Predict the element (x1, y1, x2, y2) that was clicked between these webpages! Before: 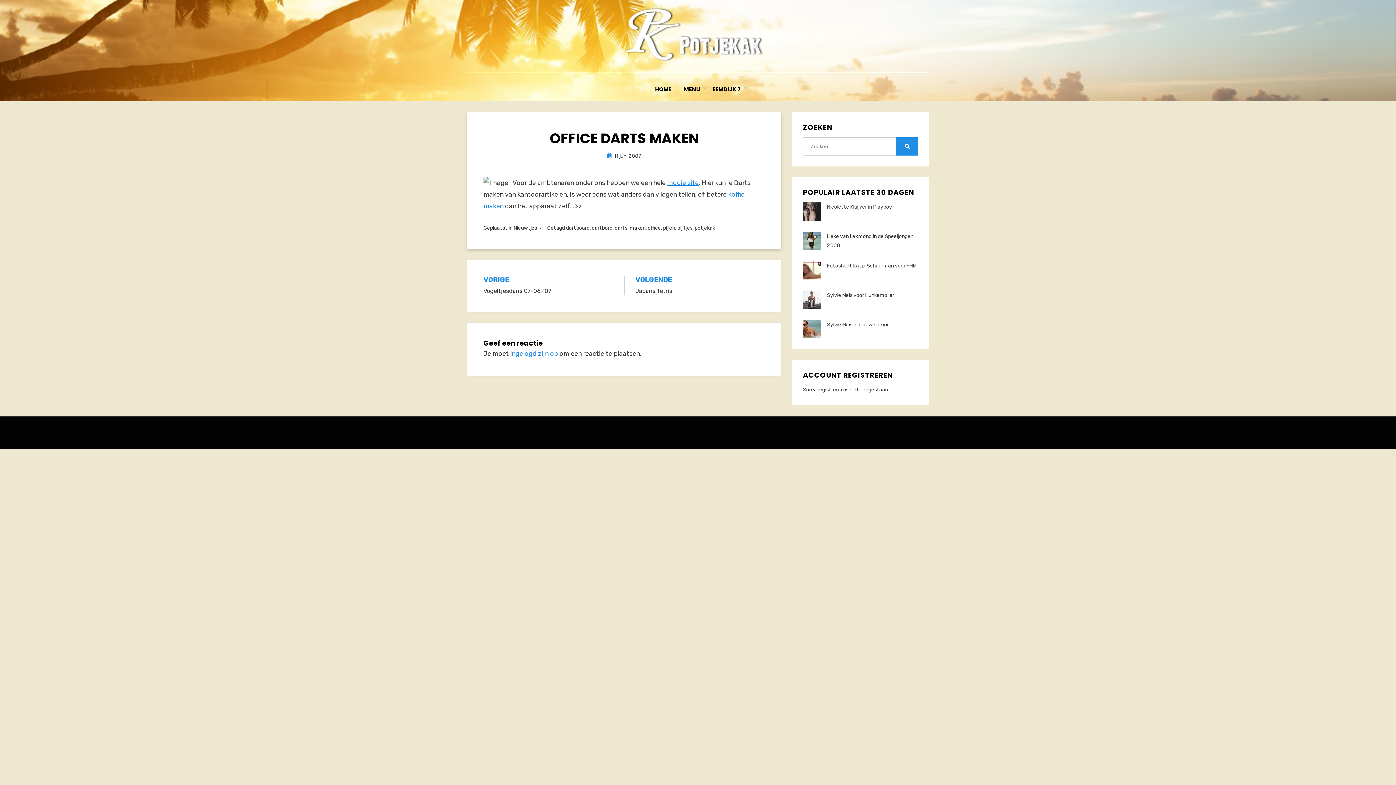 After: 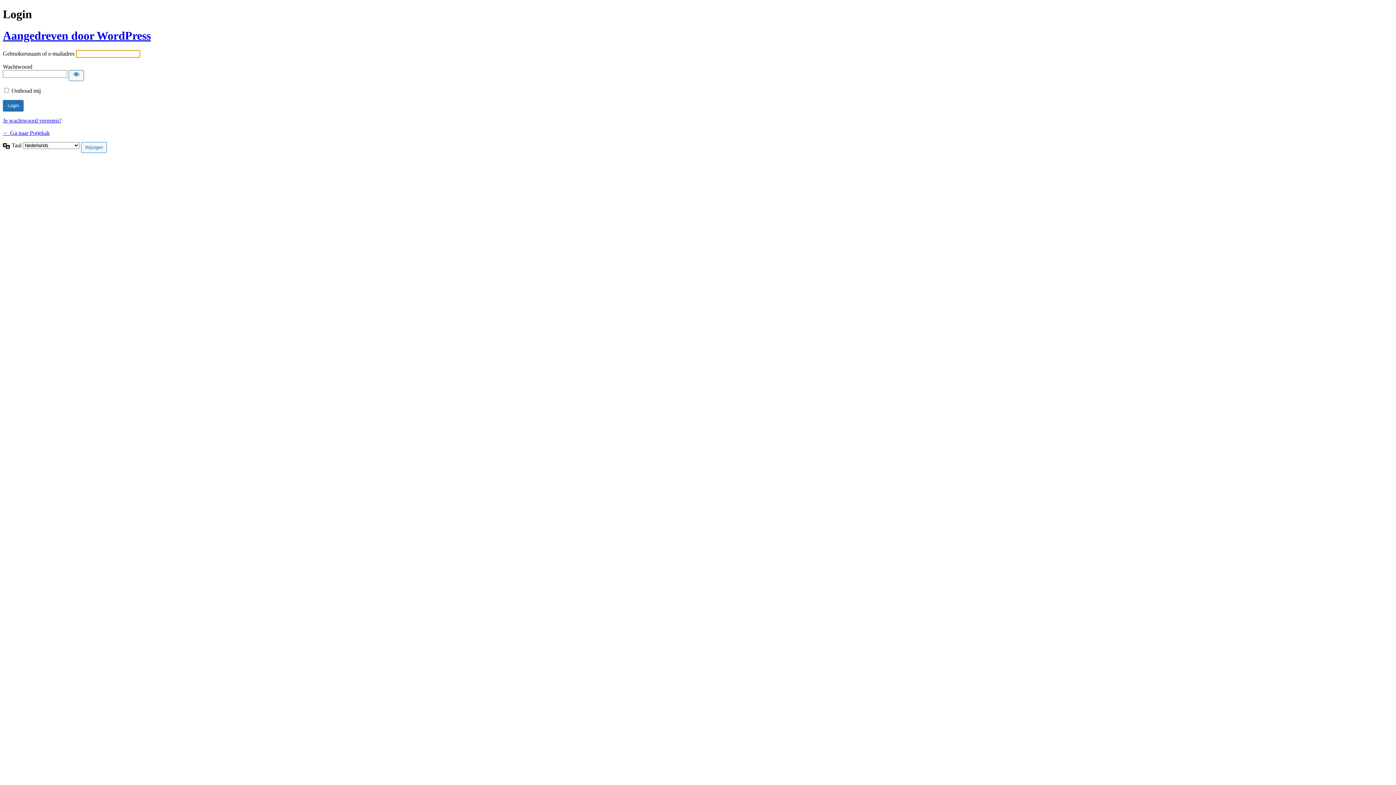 Action: label: ingelogd zijn op bbox: (510, 349, 558, 357)